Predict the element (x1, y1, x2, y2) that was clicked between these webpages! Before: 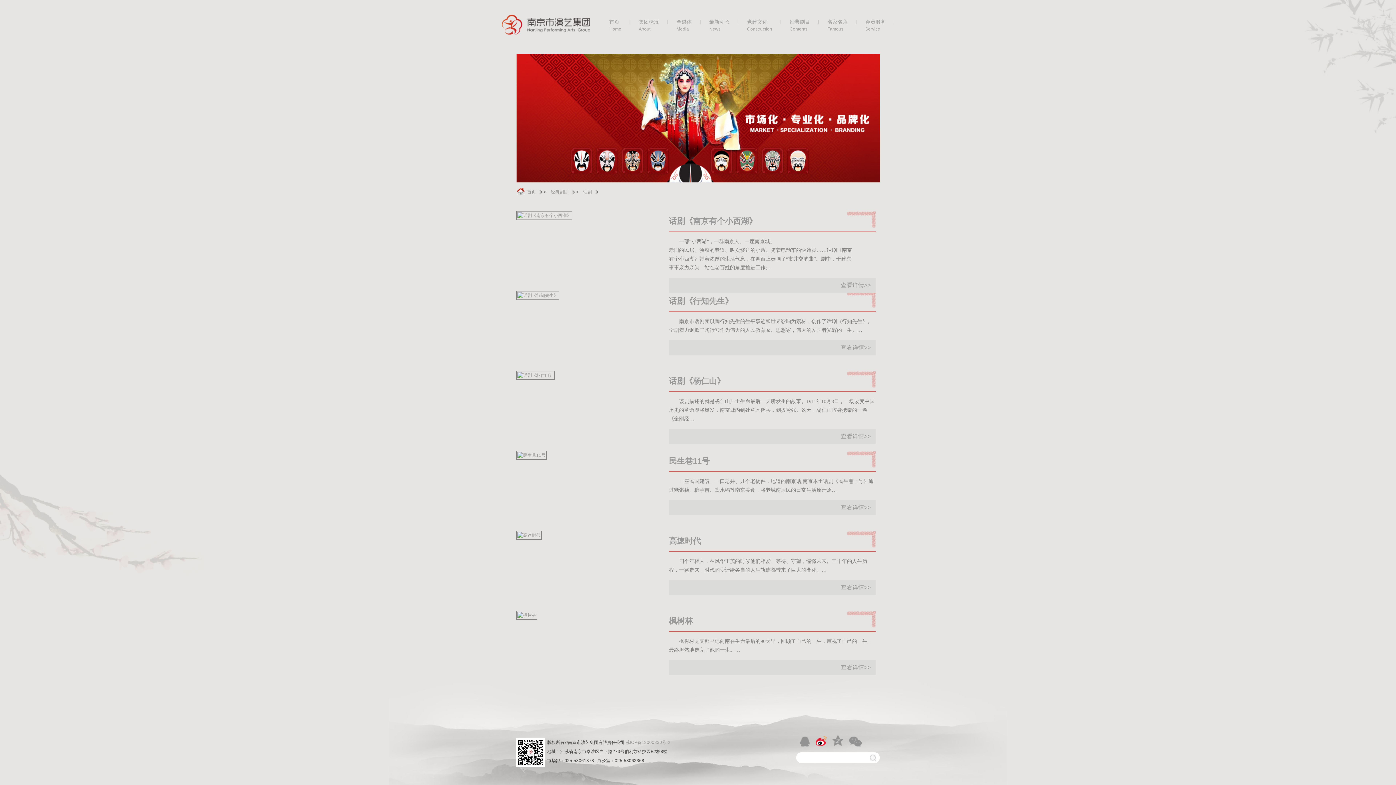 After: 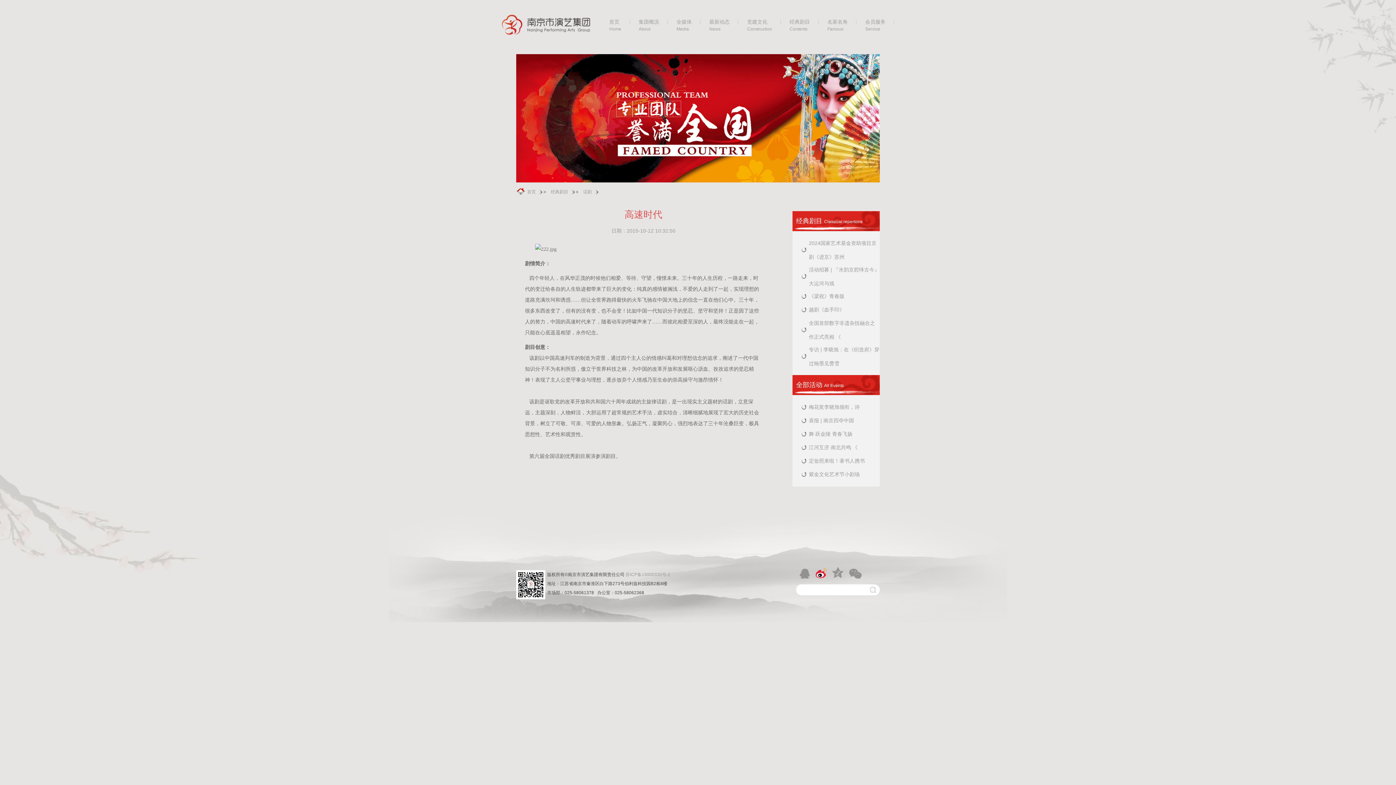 Action: bbox: (516, 532, 541, 537)